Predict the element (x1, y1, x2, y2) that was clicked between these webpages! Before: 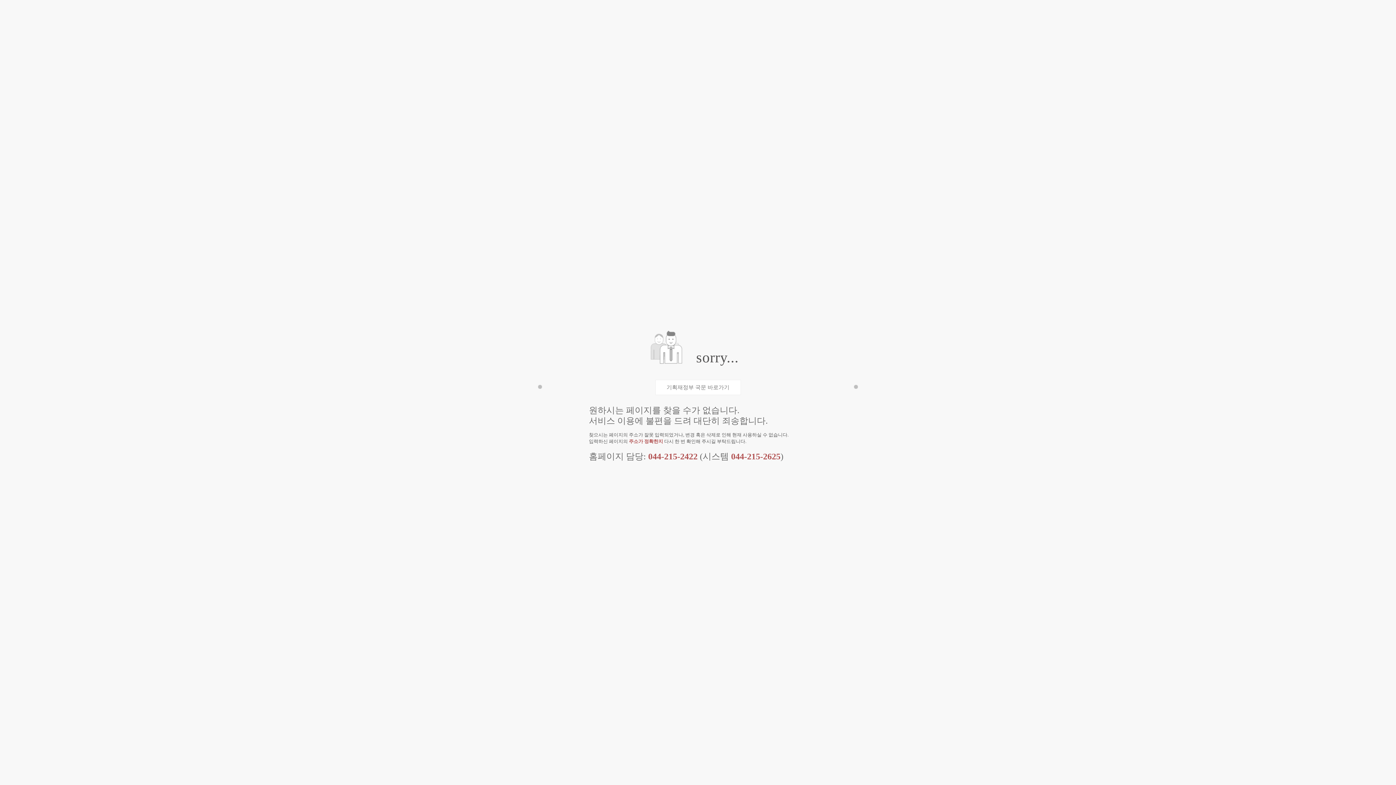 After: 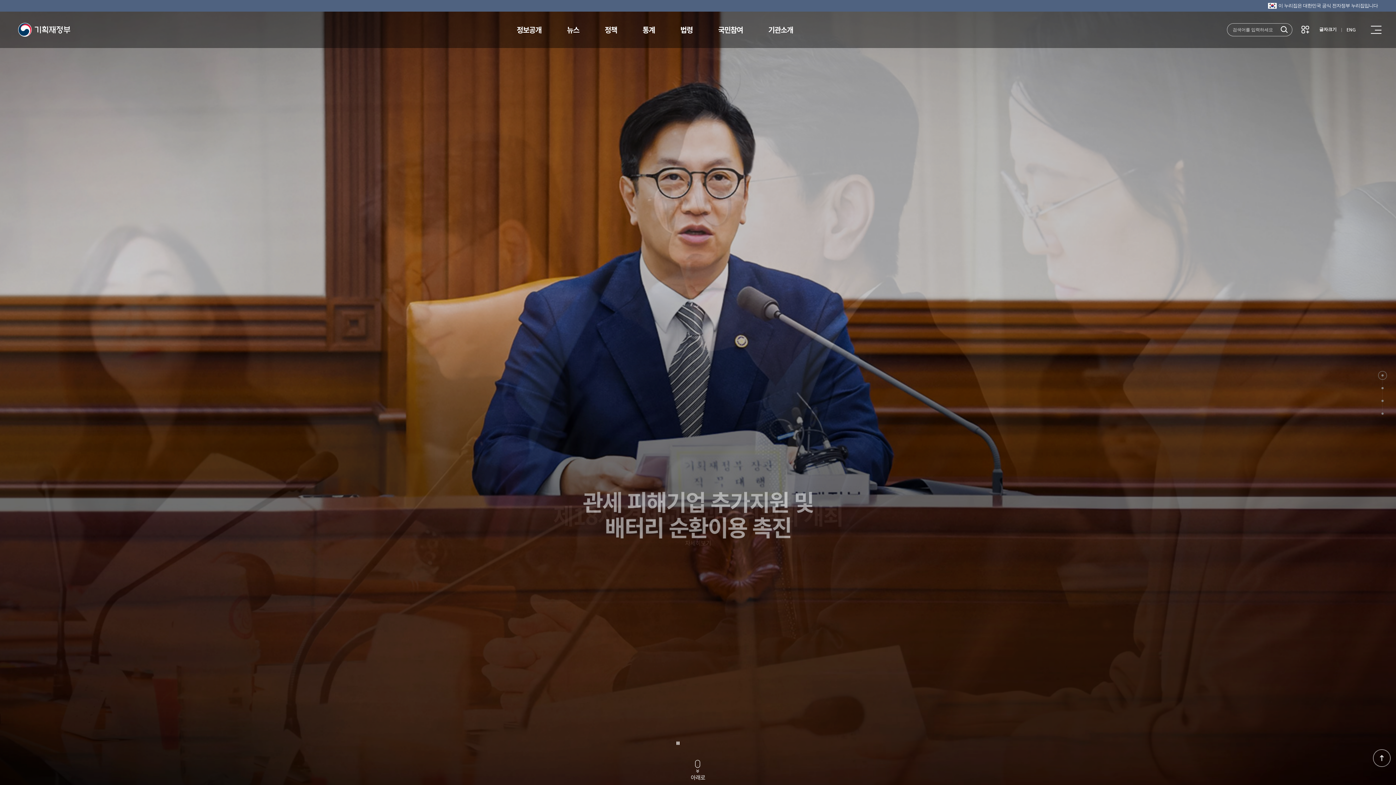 Action: label: 기획재정부 국문 바로가기 bbox: (655, 380, 740, 395)